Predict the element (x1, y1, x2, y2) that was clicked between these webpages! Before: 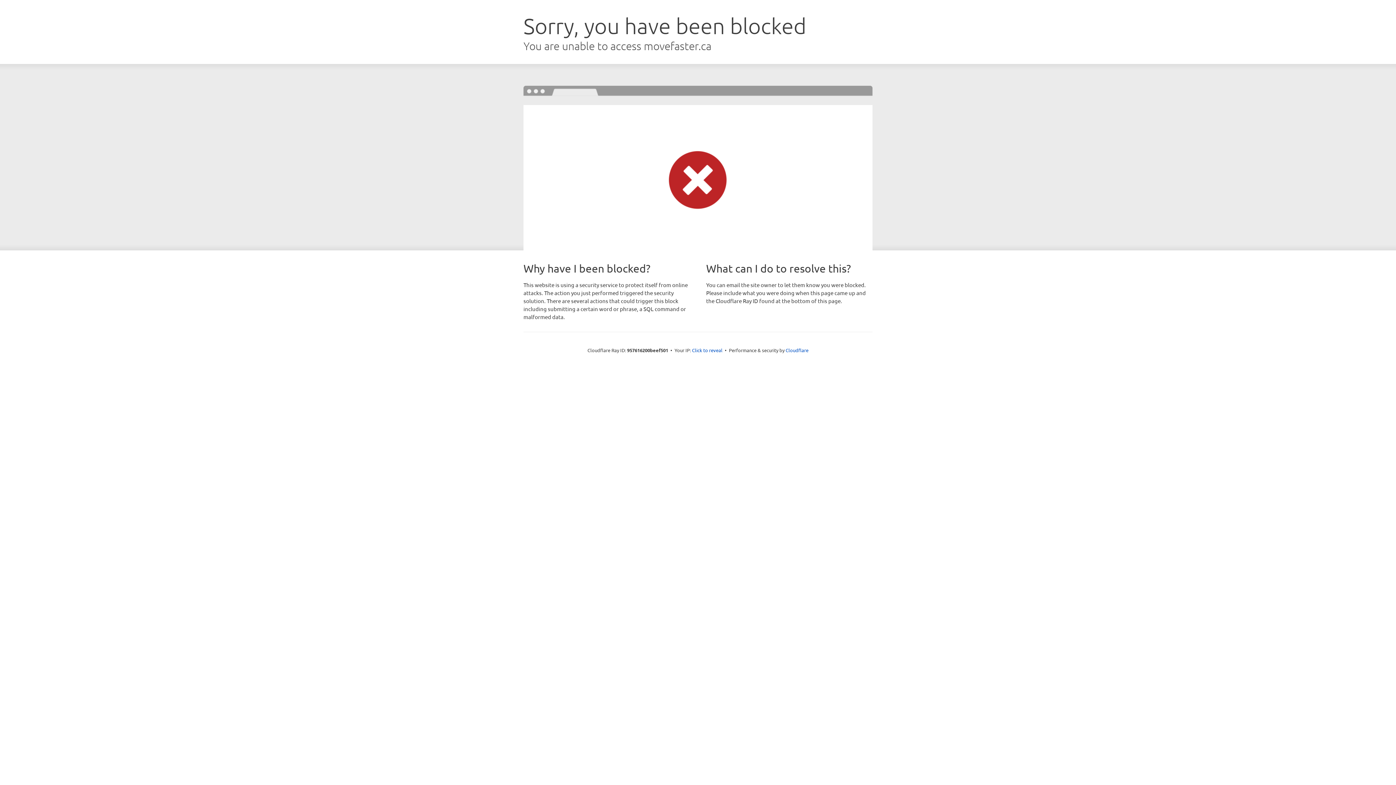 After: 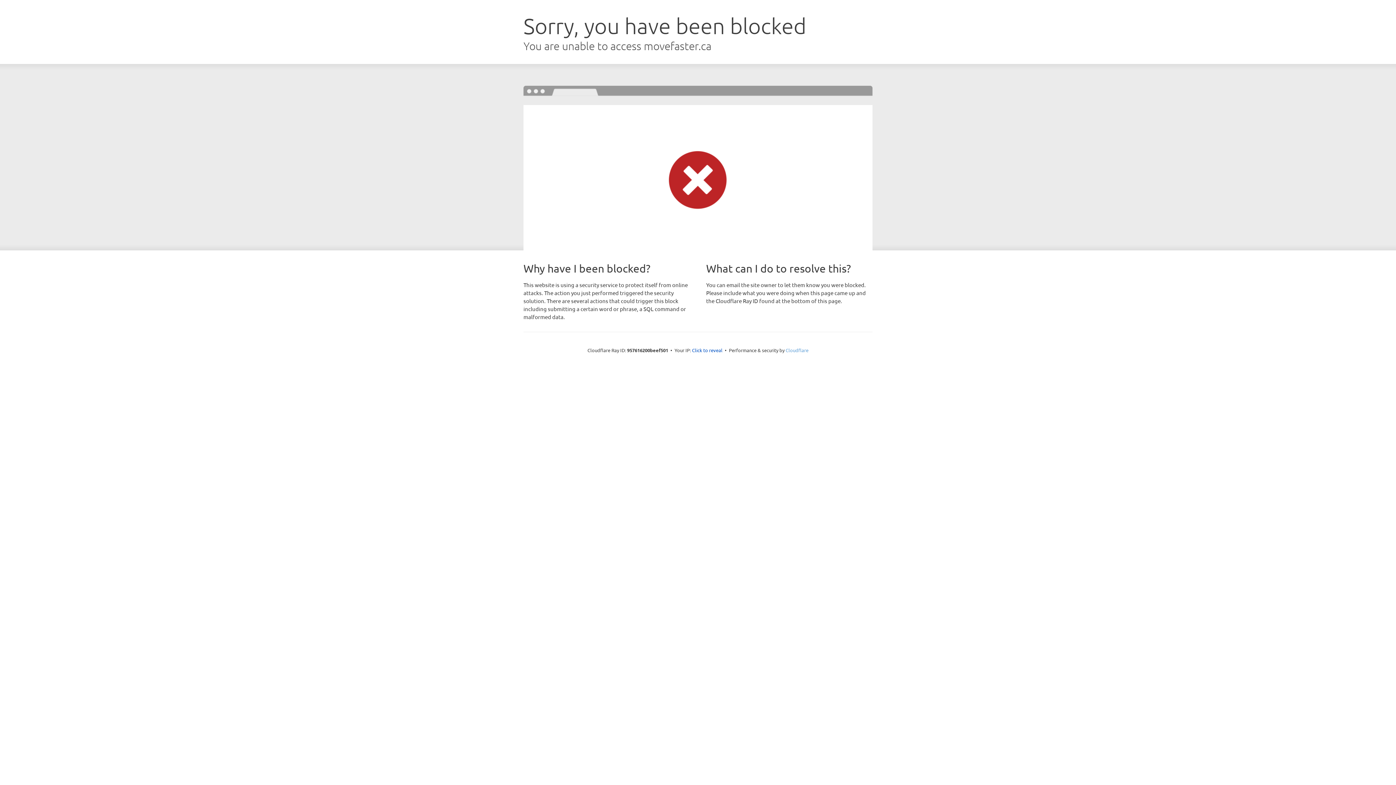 Action: bbox: (785, 347, 808, 353) label: Cloudflare